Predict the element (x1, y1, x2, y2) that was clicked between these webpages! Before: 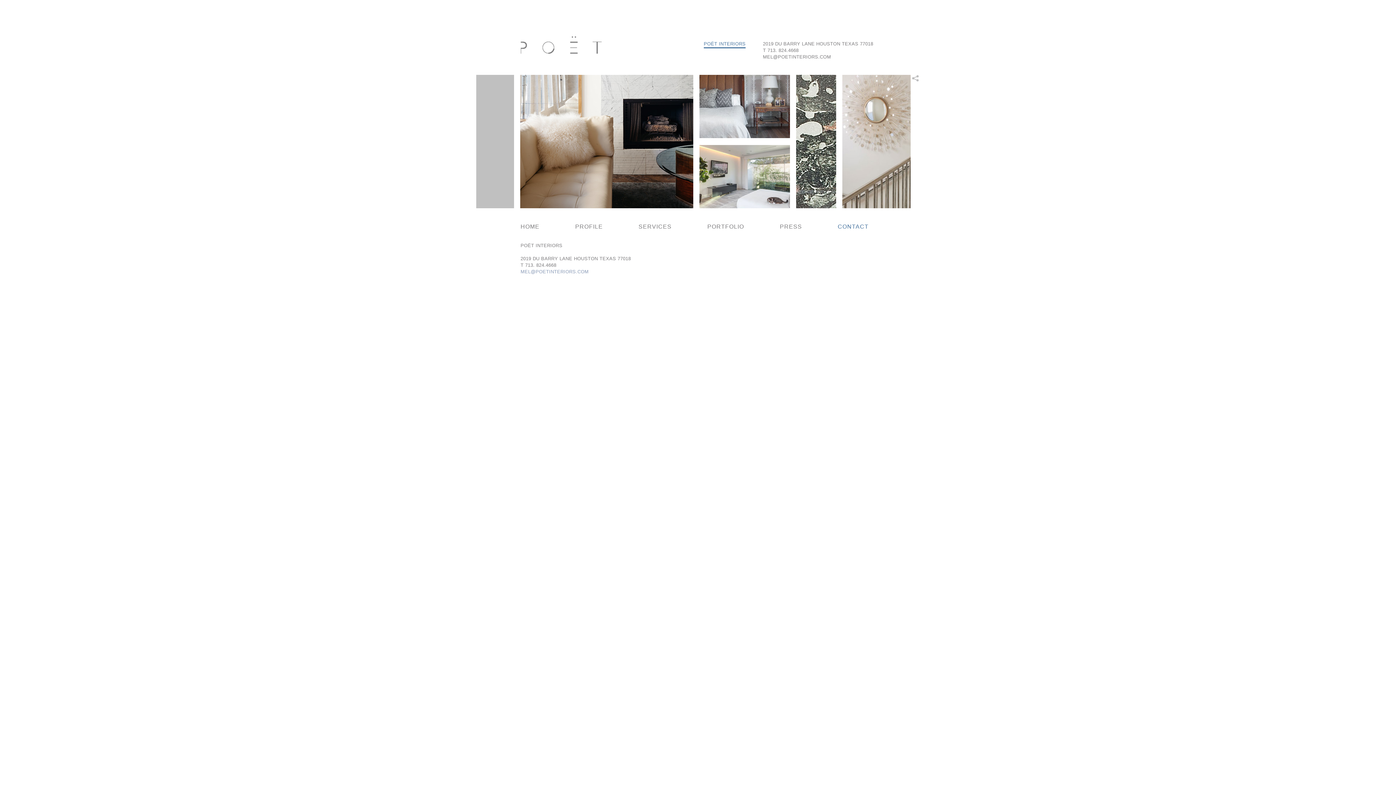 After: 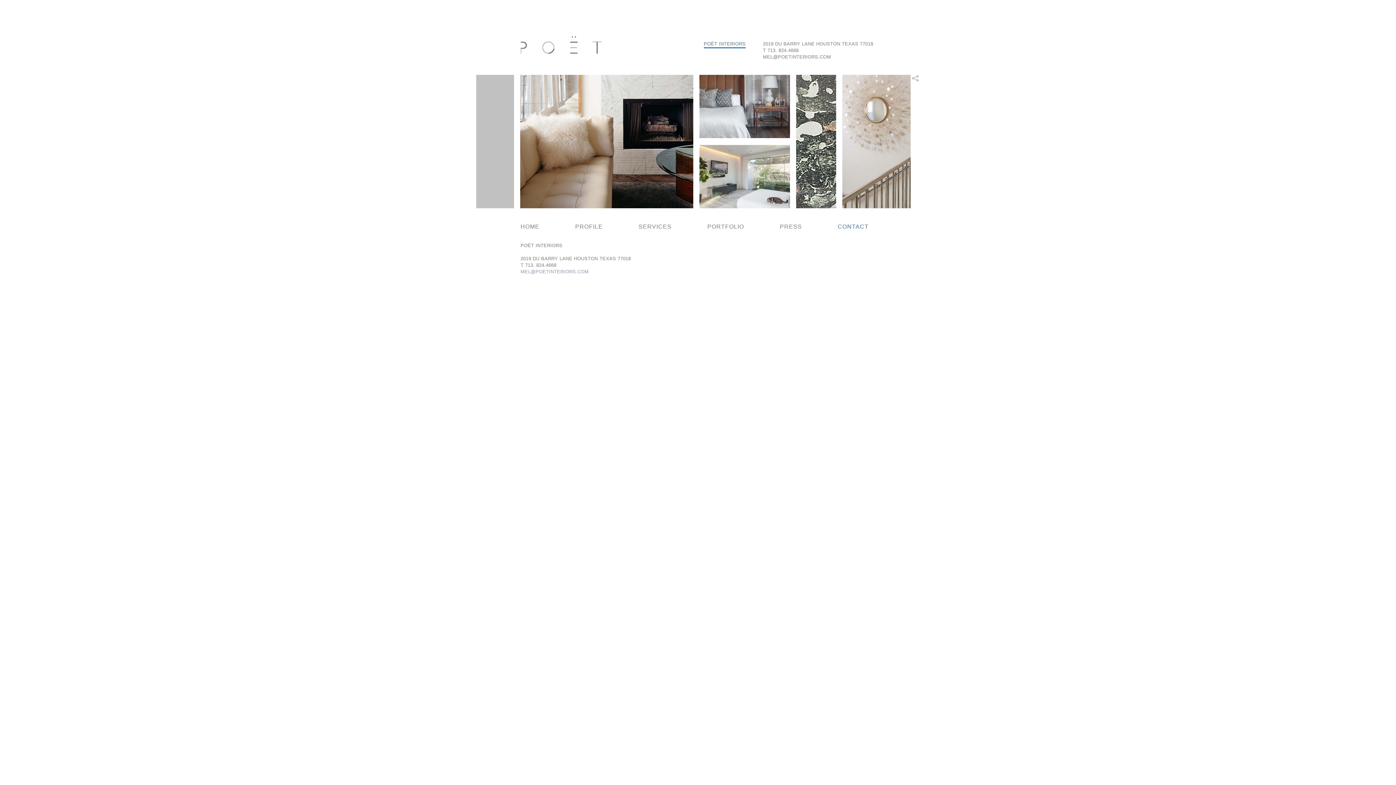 Action: bbox: (837, 222, 868, 233) label: CONTACT